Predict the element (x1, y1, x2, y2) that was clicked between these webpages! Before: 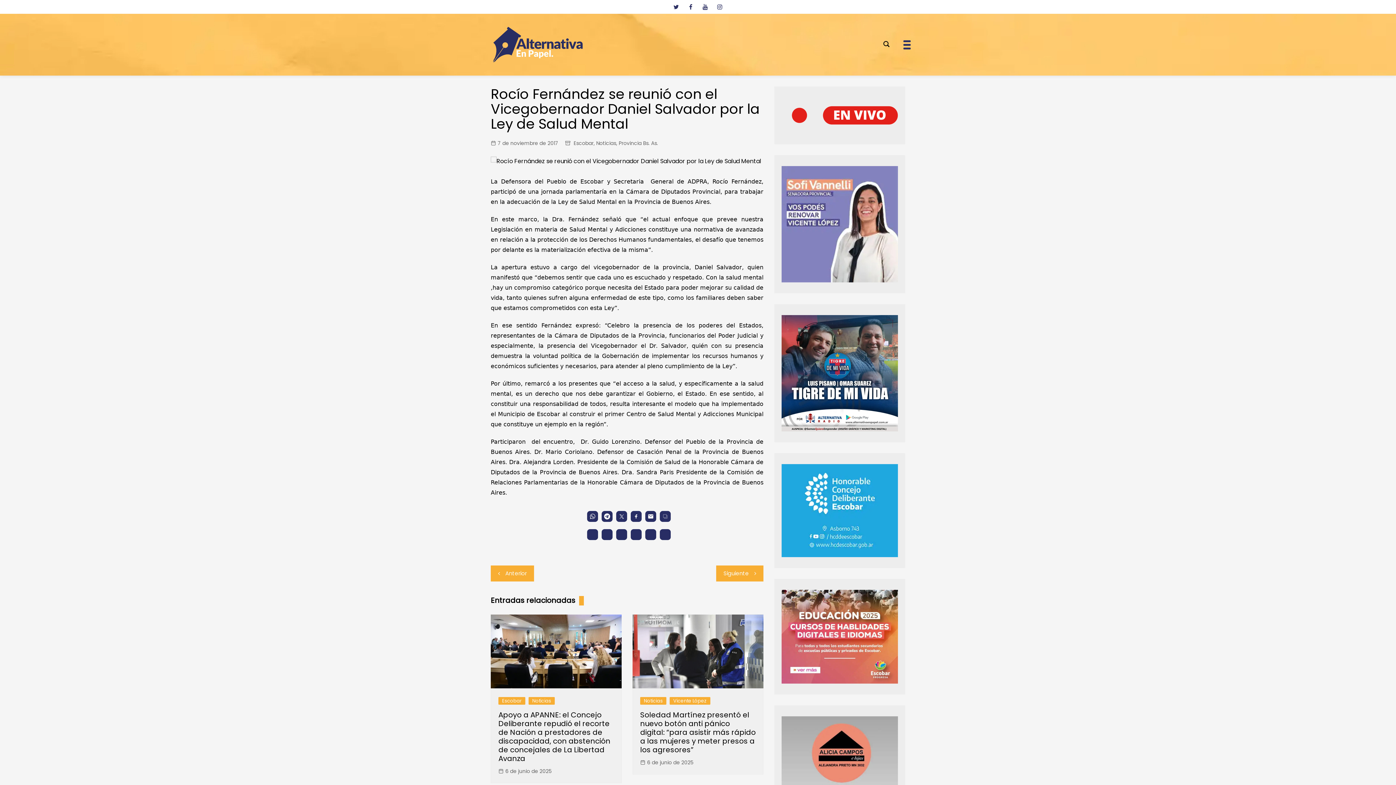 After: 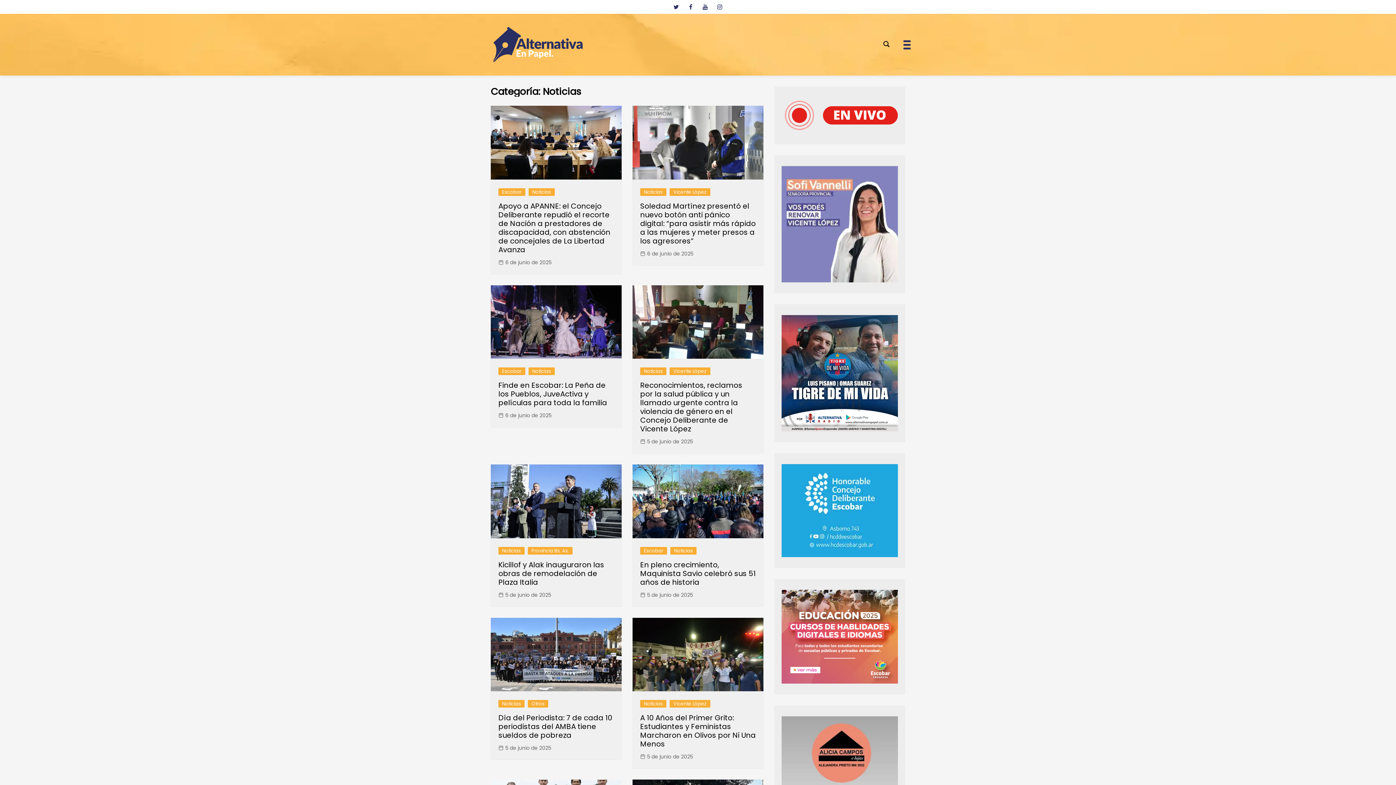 Action: bbox: (596, 139, 616, 147) label: Noticias